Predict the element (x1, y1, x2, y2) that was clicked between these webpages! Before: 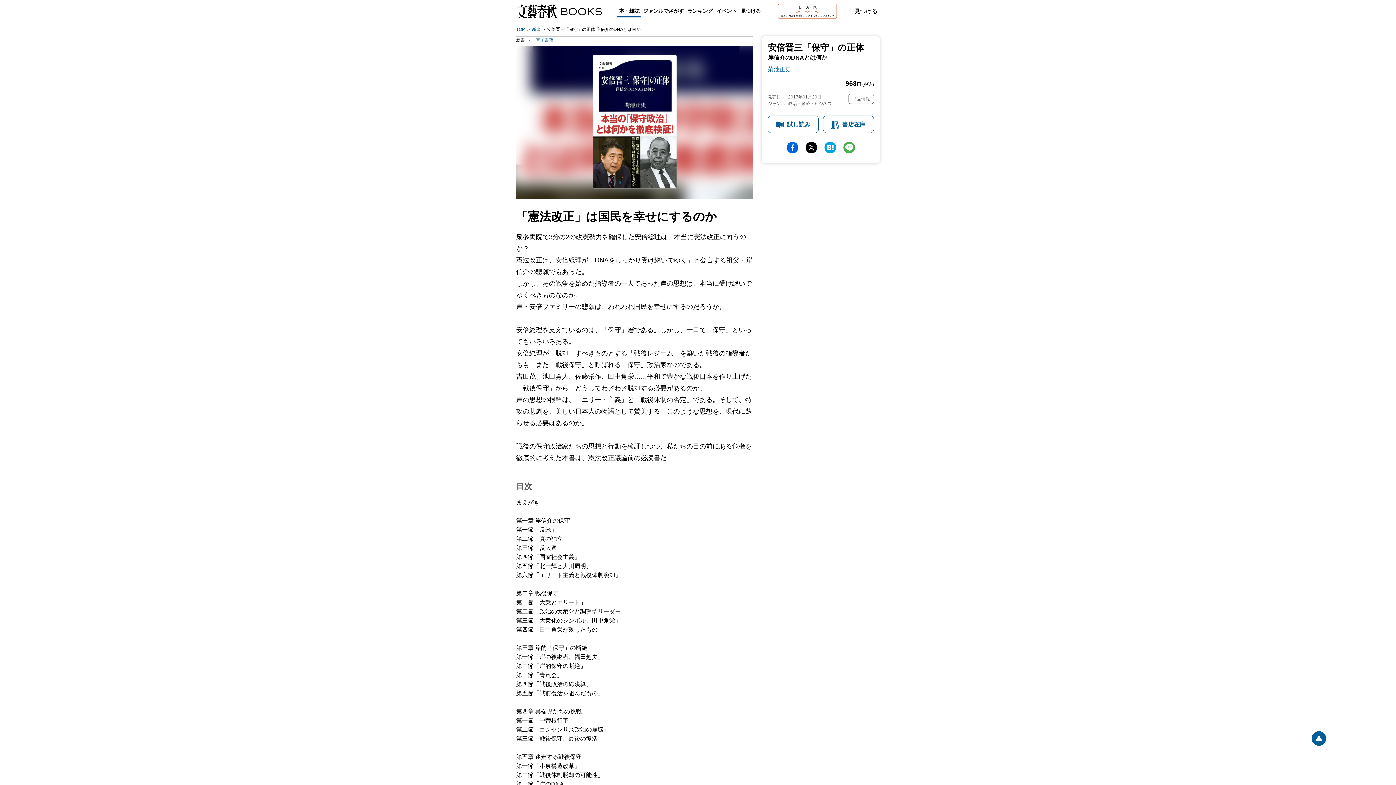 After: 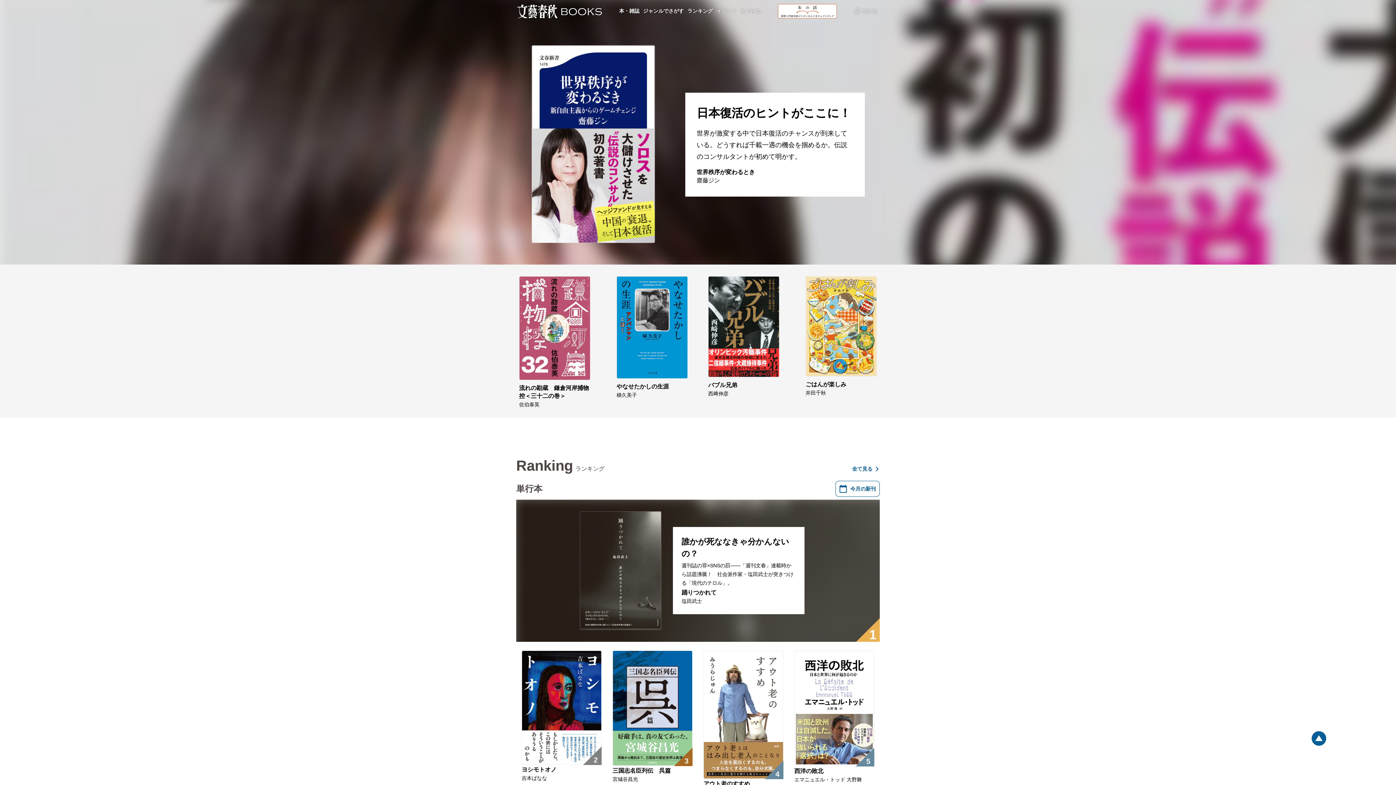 Action: bbox: (516, 24, 525, 34) label: TOP